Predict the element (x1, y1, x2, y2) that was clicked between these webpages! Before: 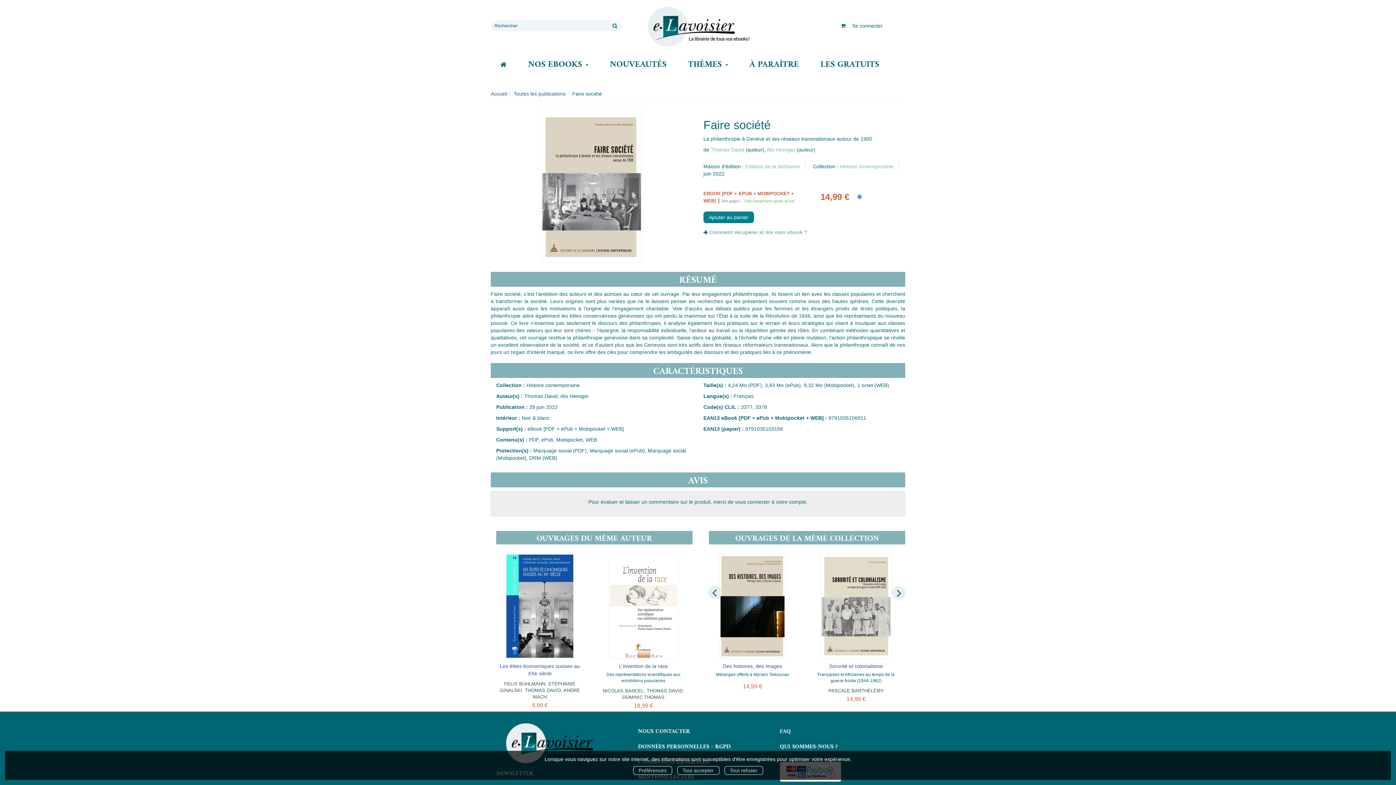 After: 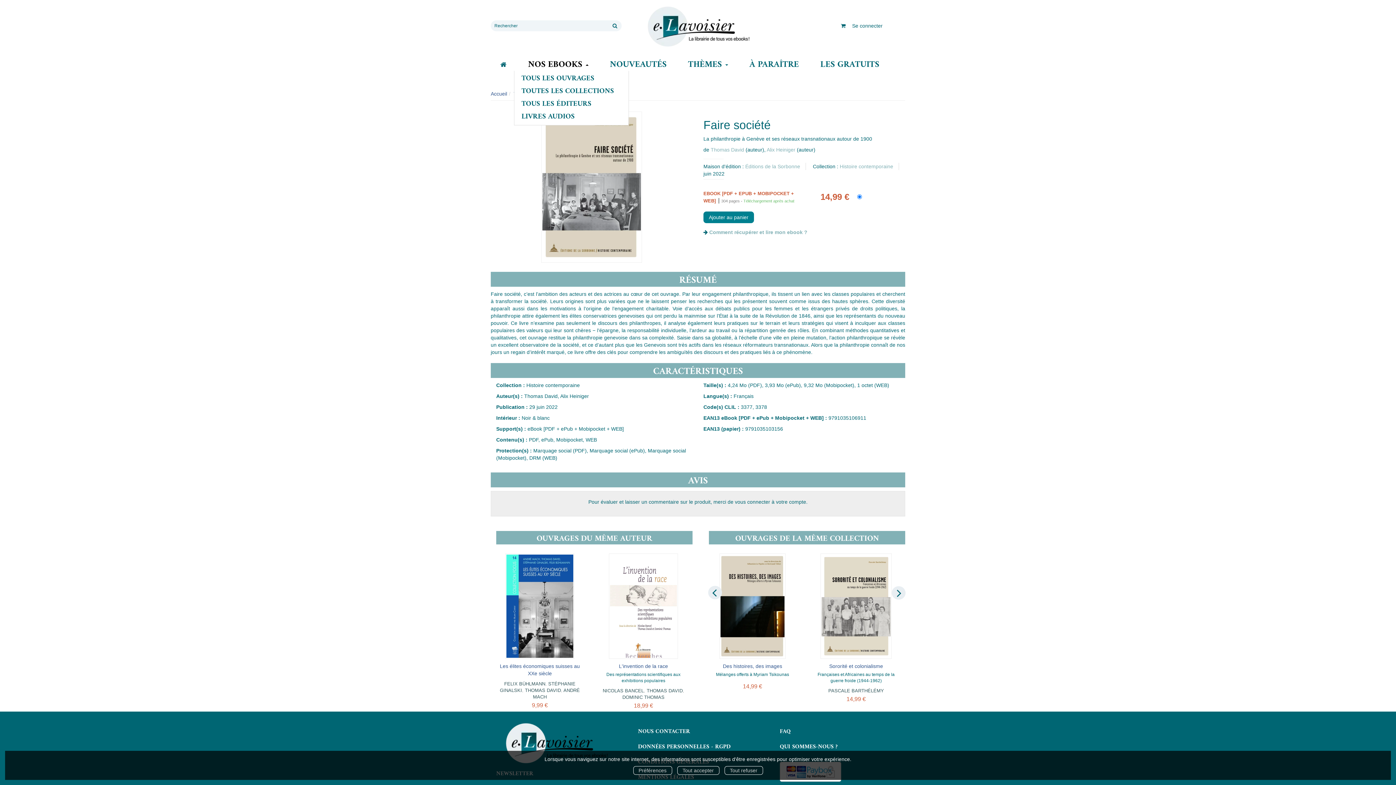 Action: label: NOS EBOOKS  bbox: (528, 57, 588, 72)